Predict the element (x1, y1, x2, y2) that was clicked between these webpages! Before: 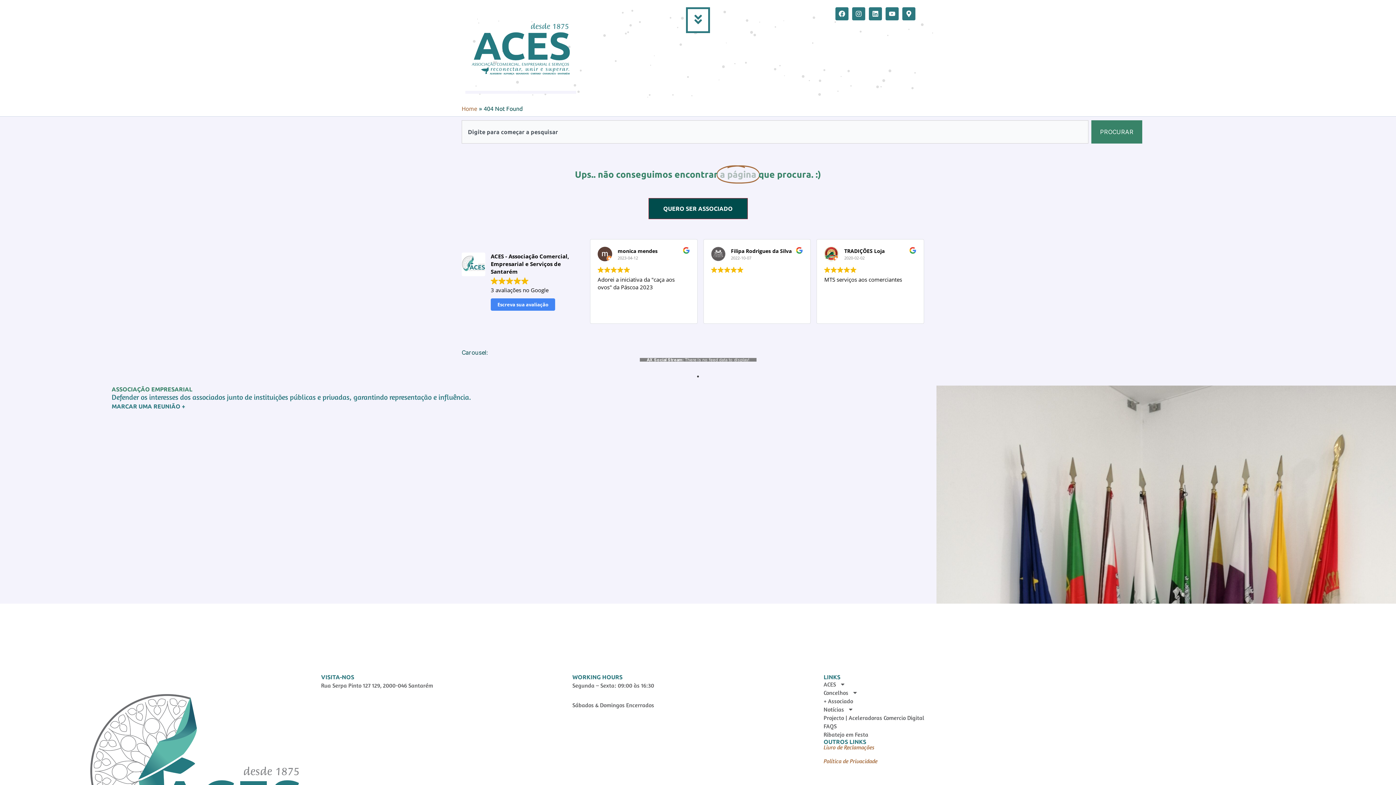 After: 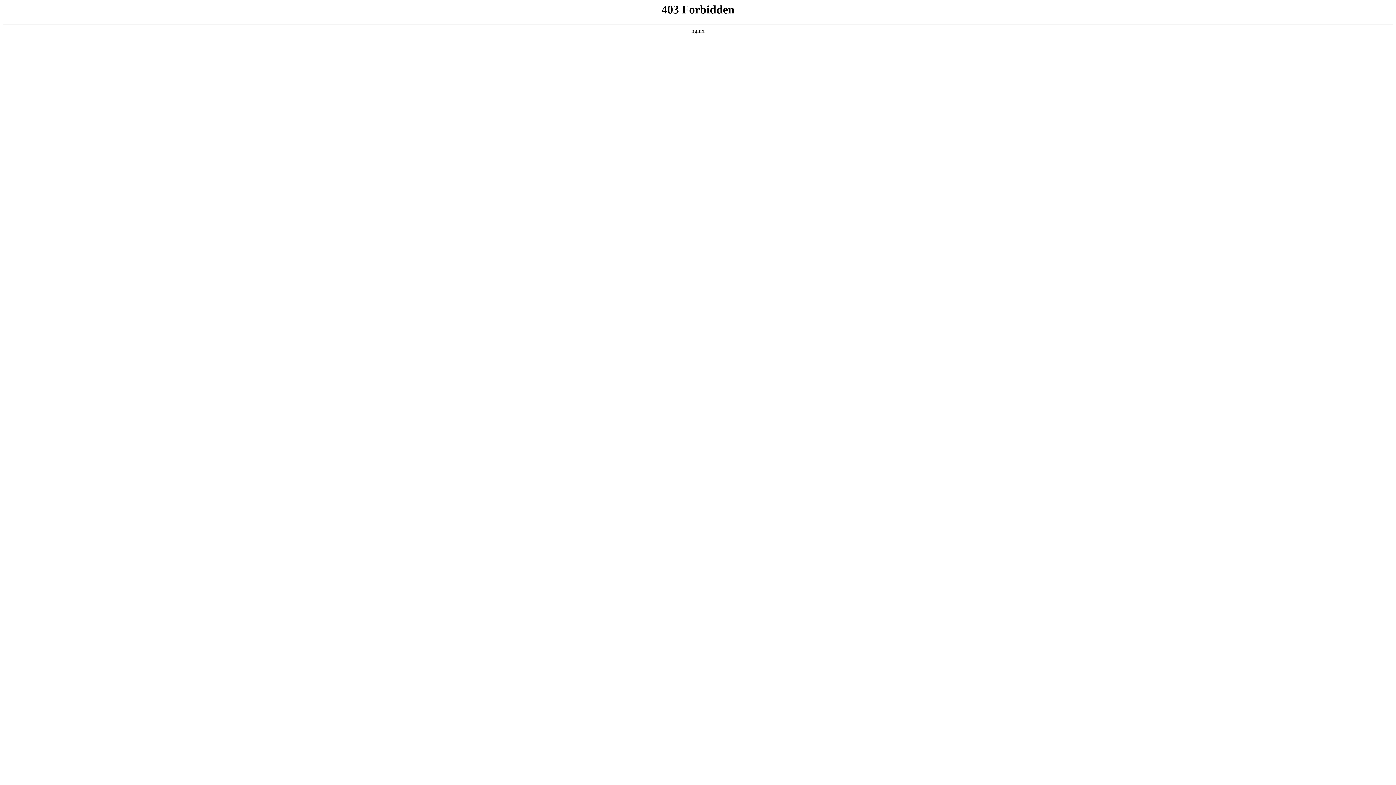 Action: bbox: (823, 731, 1075, 738) label: Ribatejo em Festa